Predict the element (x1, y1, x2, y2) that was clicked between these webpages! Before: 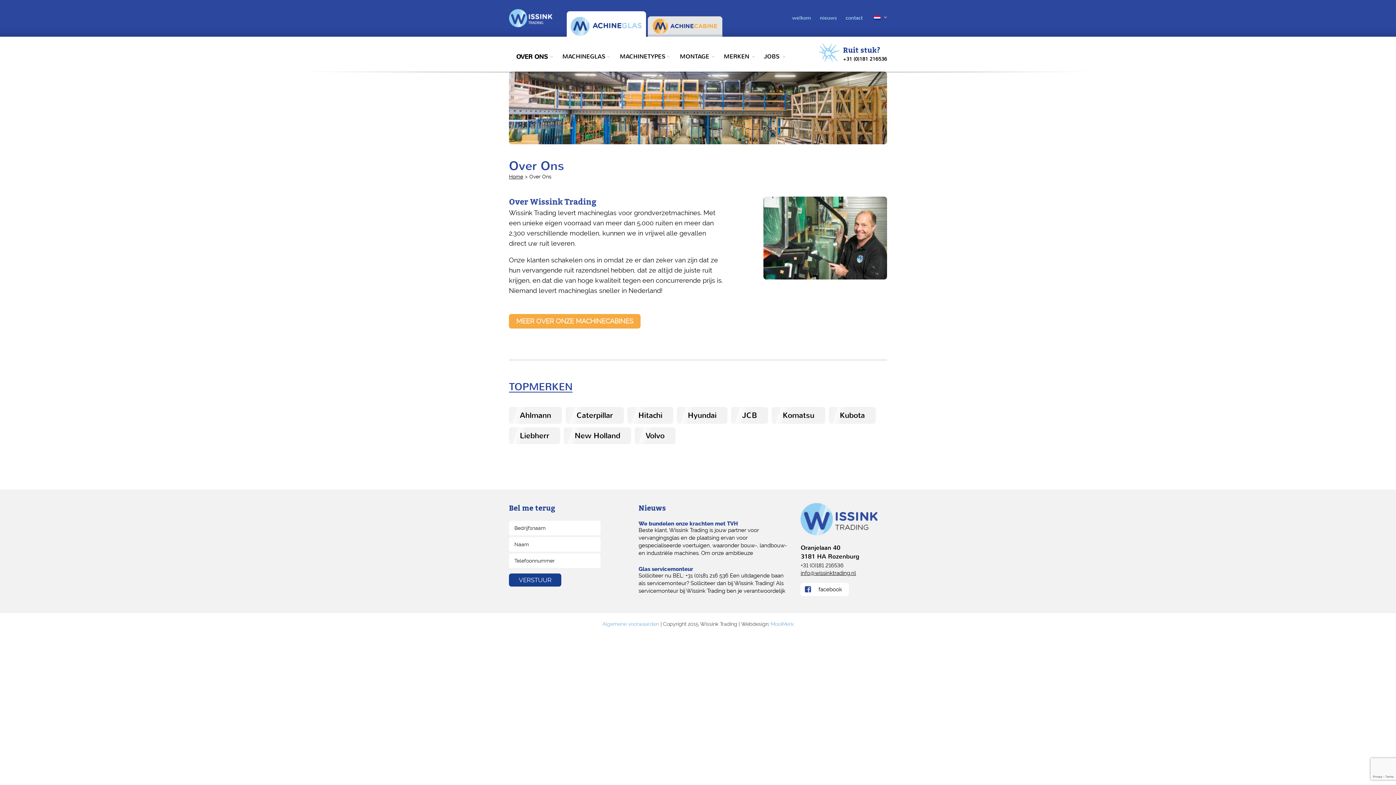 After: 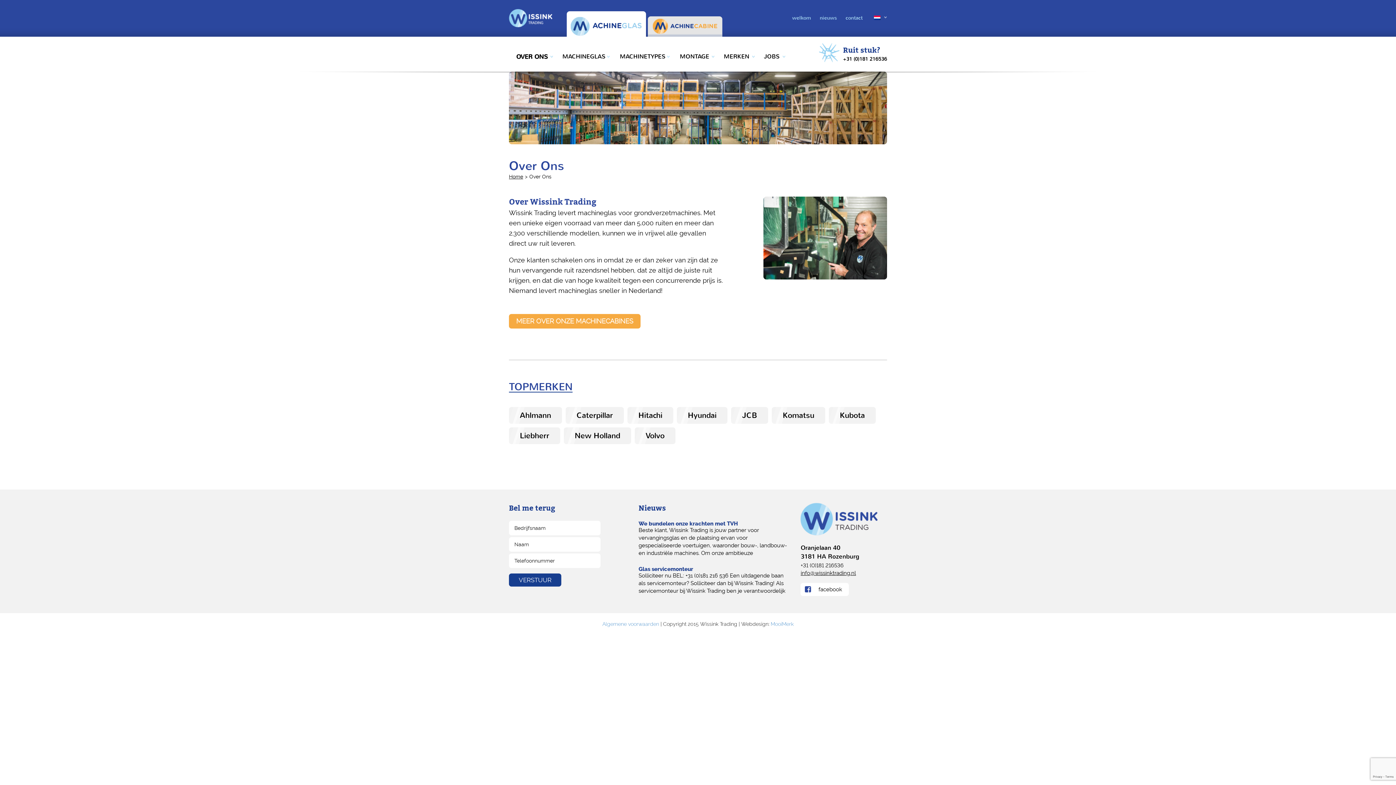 Action: label: Caterpillar bbox: (565, 407, 624, 423)